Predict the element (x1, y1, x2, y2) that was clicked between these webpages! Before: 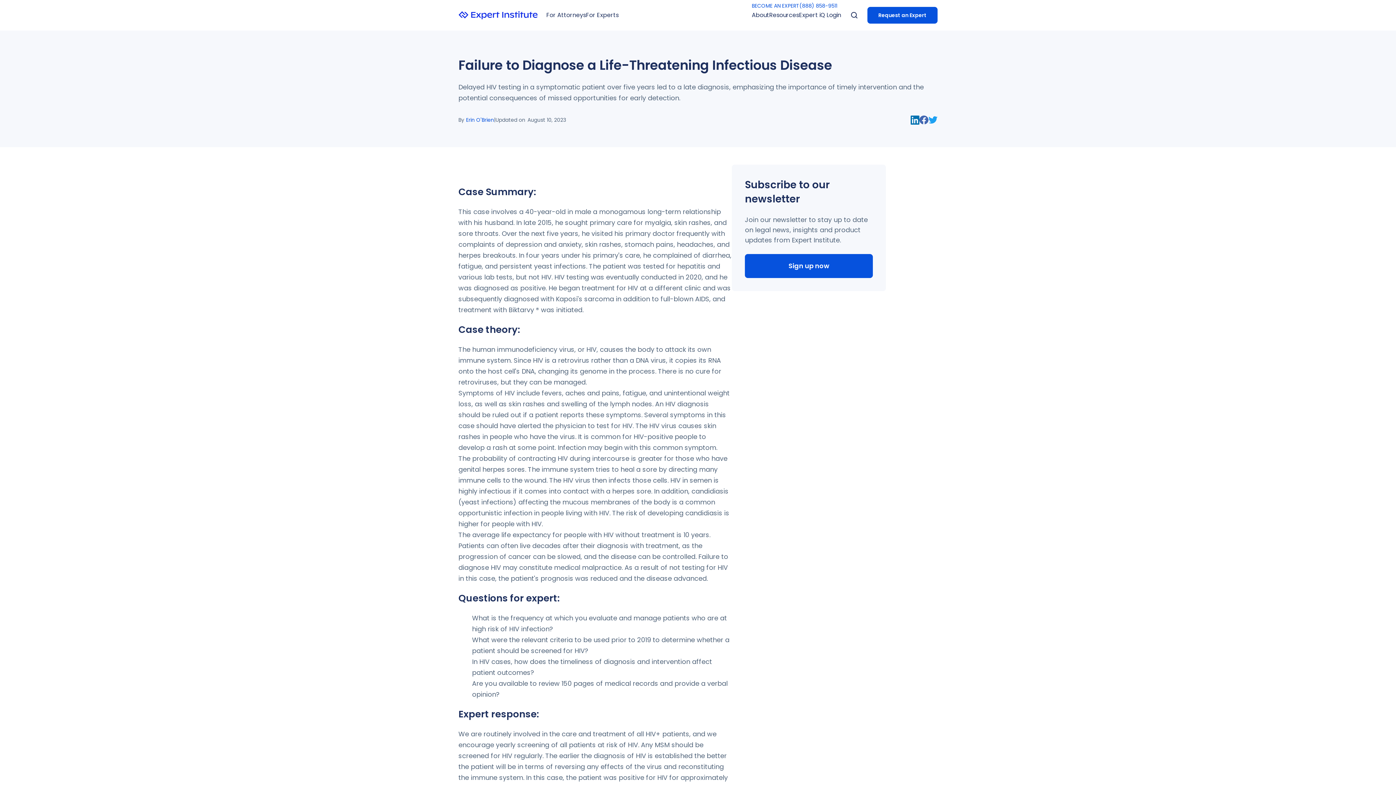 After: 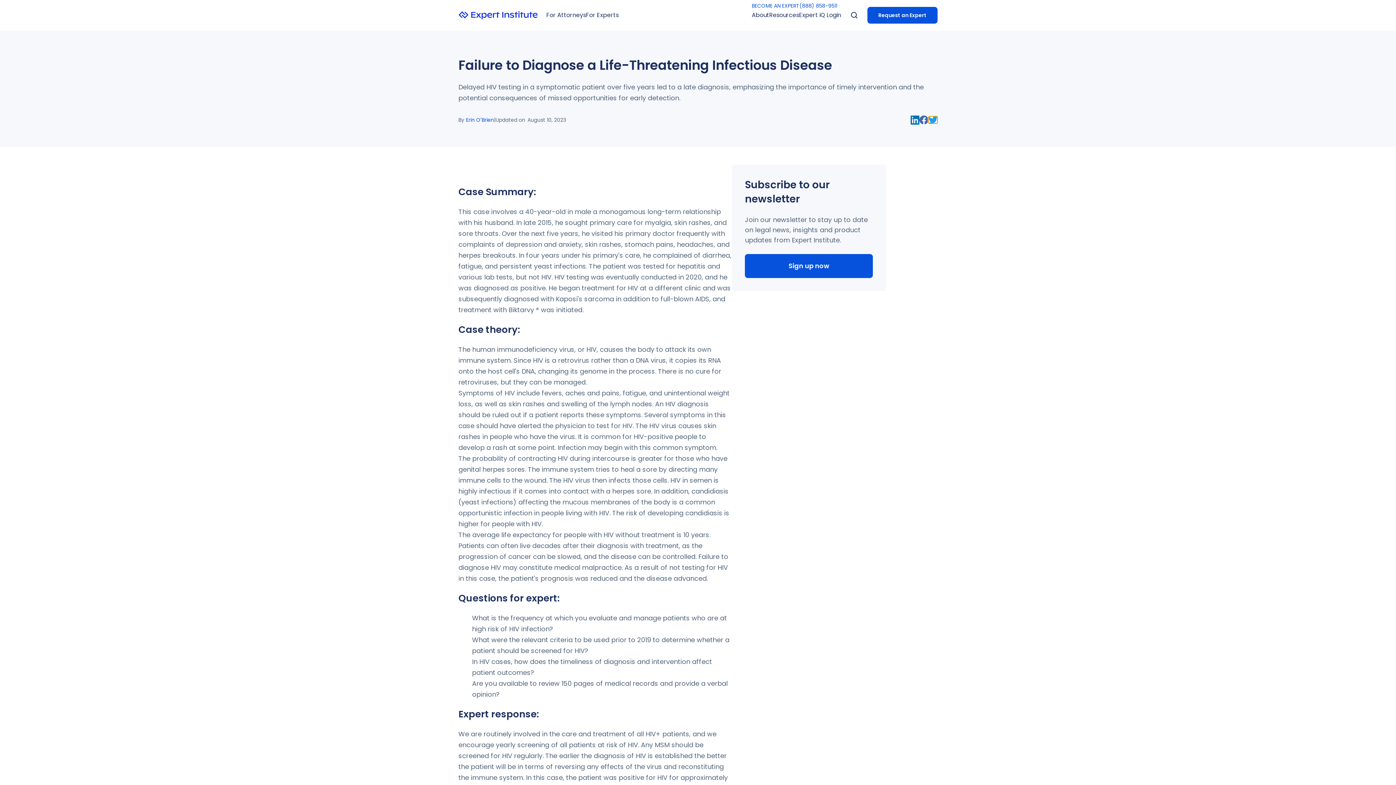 Action: label: twitter bbox: (928, 116, 937, 123)